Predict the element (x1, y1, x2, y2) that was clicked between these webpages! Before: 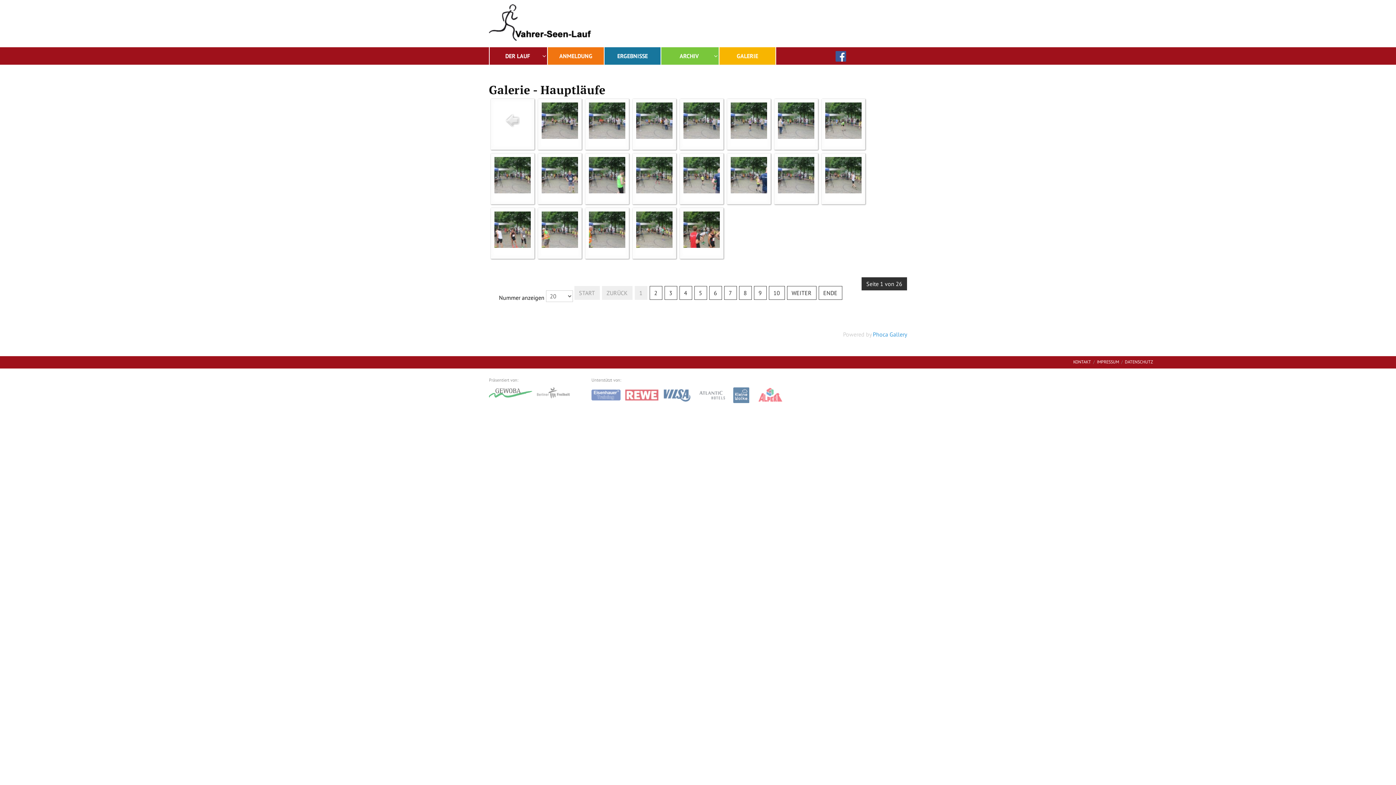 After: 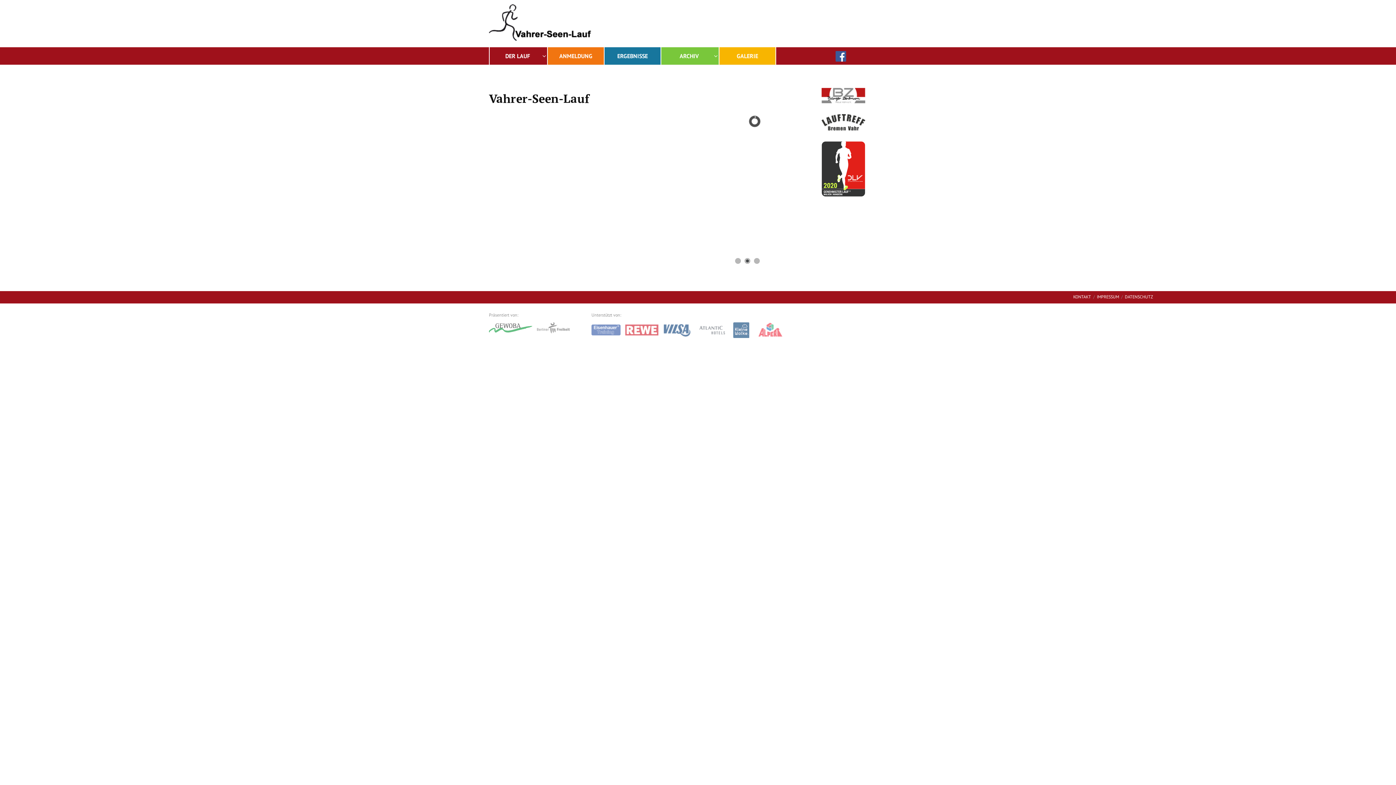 Action: bbox: (489, 4, 598, 42)